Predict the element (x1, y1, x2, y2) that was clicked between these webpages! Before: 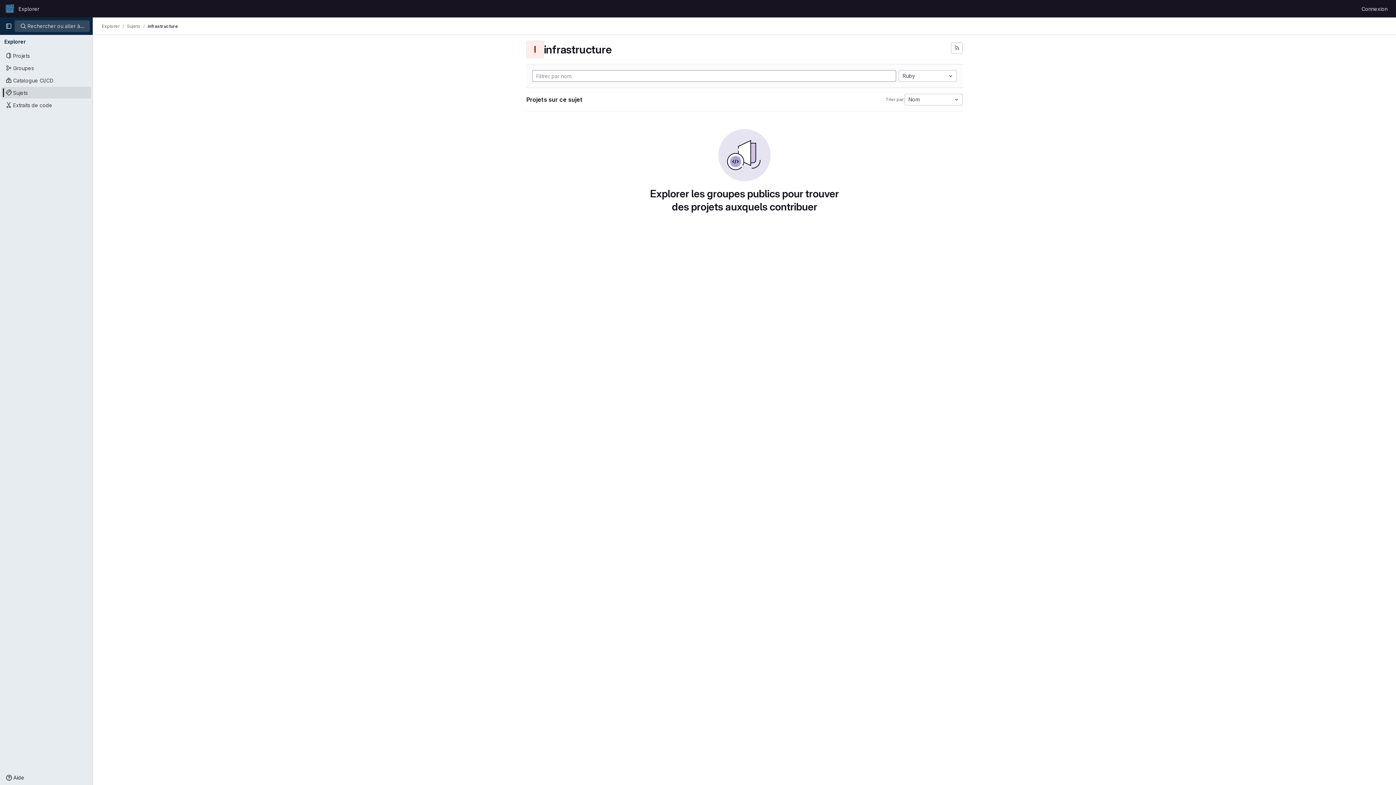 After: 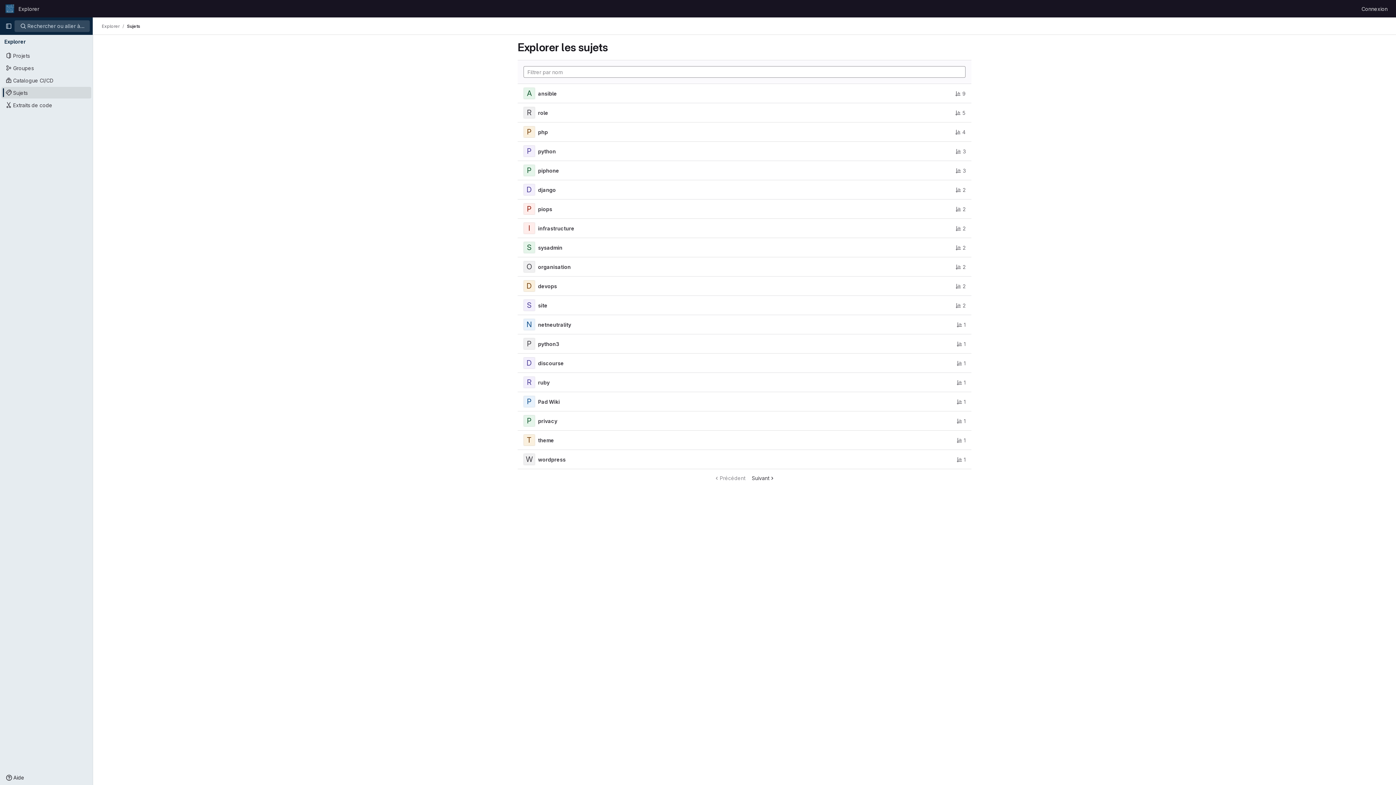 Action: bbox: (1, 86, 91, 98) label: Sujets